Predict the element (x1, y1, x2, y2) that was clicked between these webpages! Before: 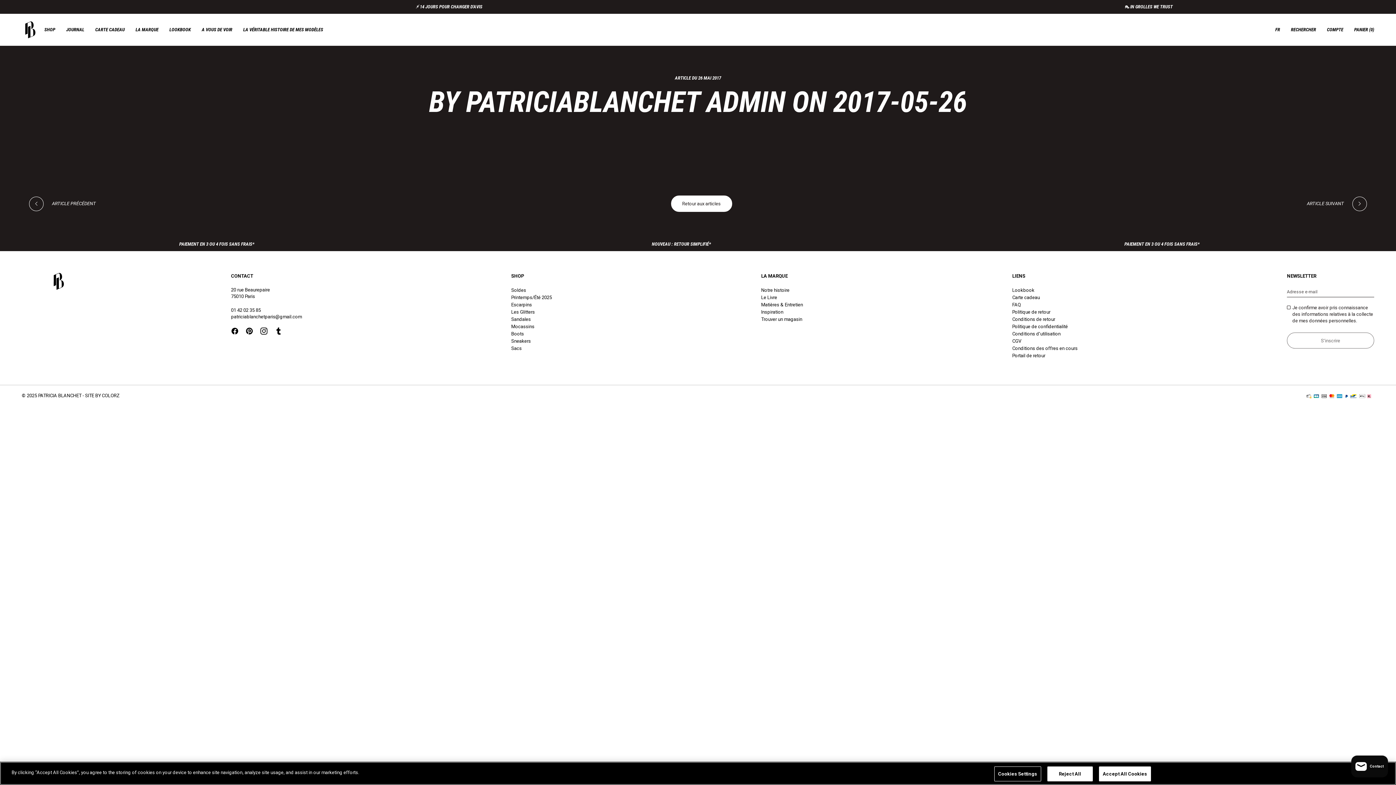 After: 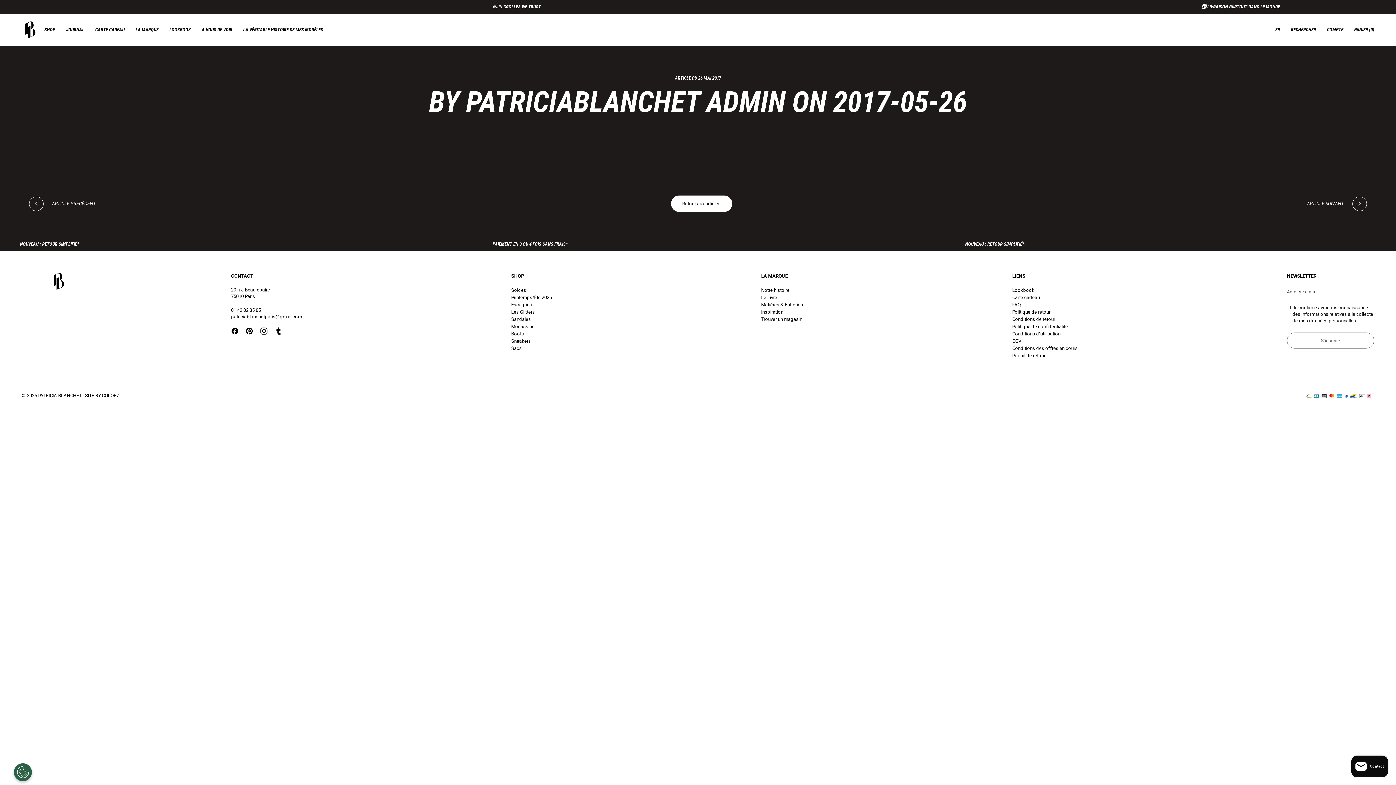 Action: label: Accept All Cookies bbox: (1099, 766, 1151, 781)